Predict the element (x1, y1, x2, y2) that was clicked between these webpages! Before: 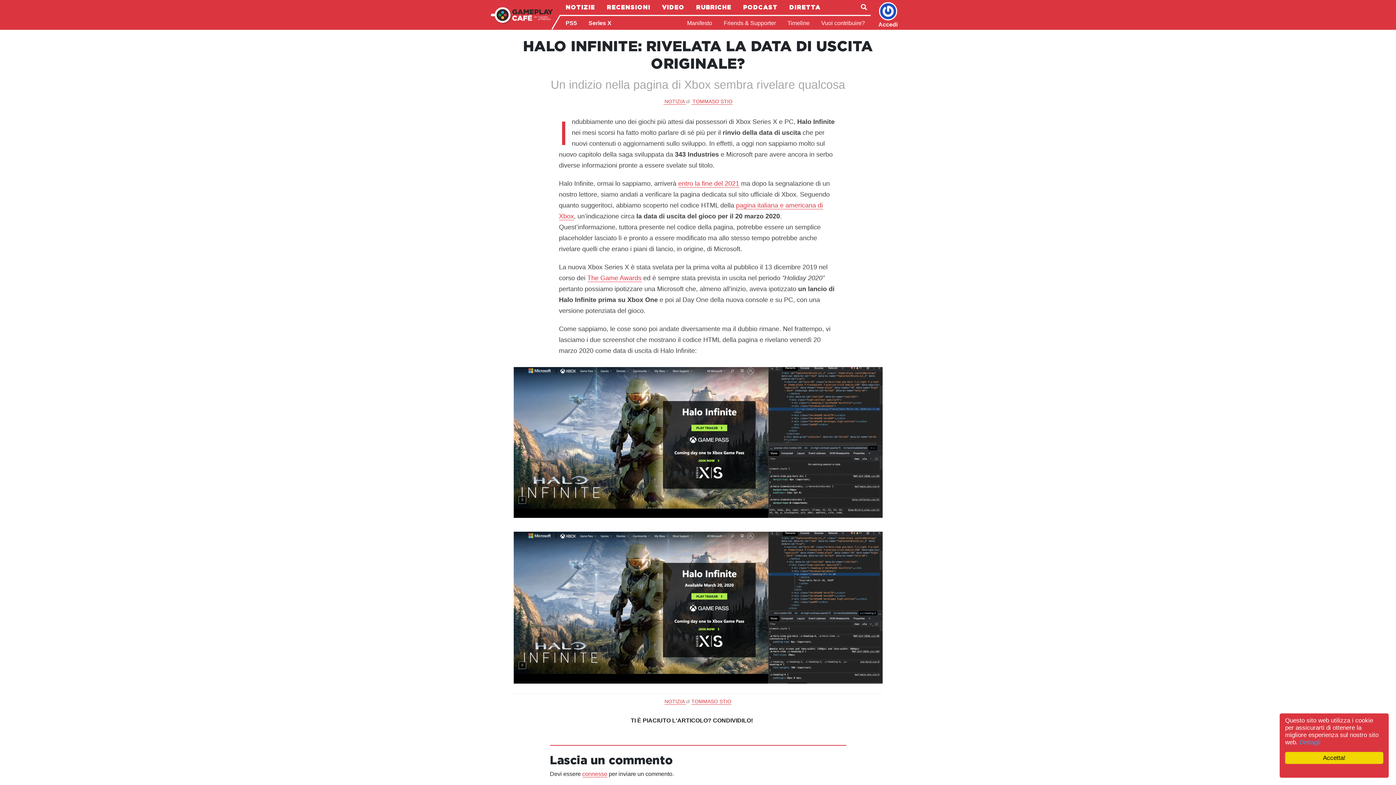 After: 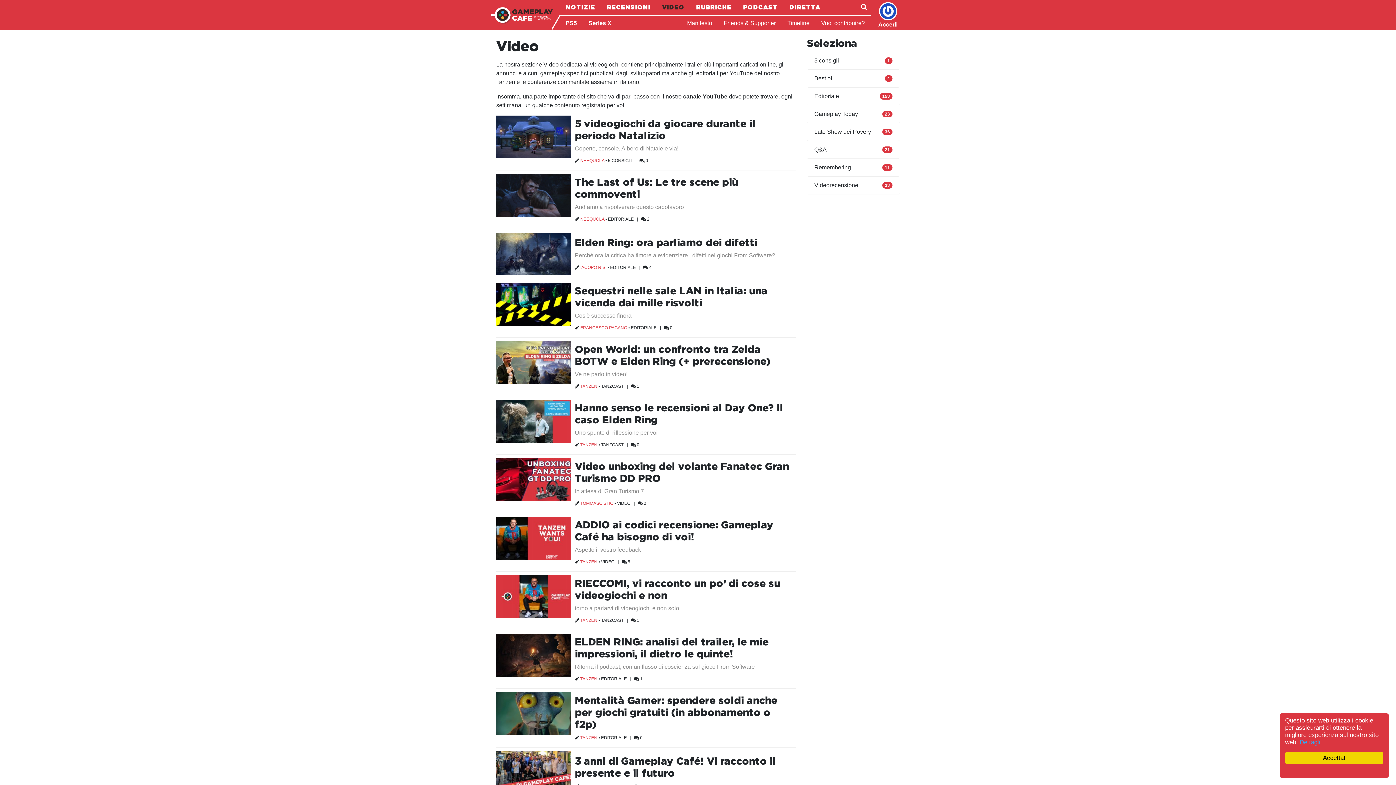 Action: bbox: (656, 4, 690, 10) label: VIDEO